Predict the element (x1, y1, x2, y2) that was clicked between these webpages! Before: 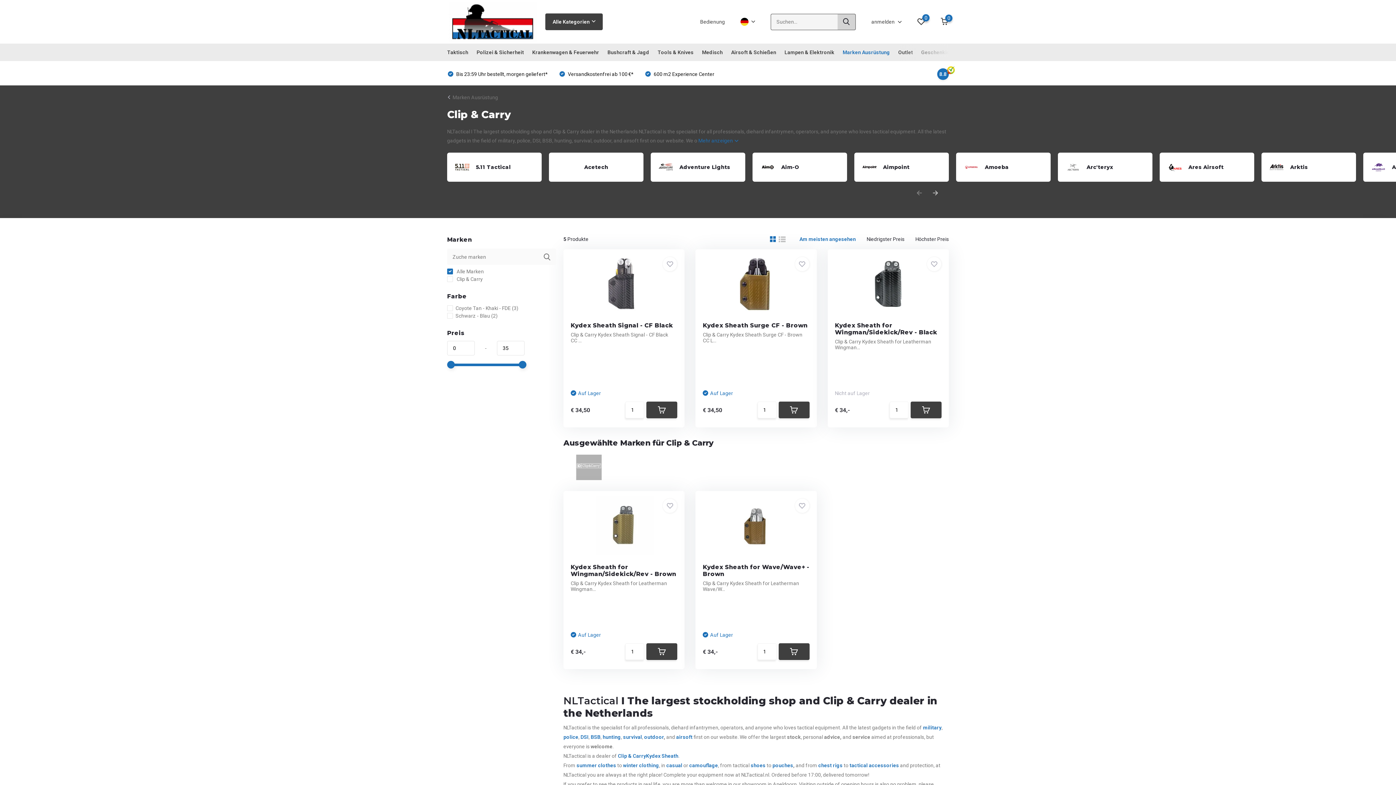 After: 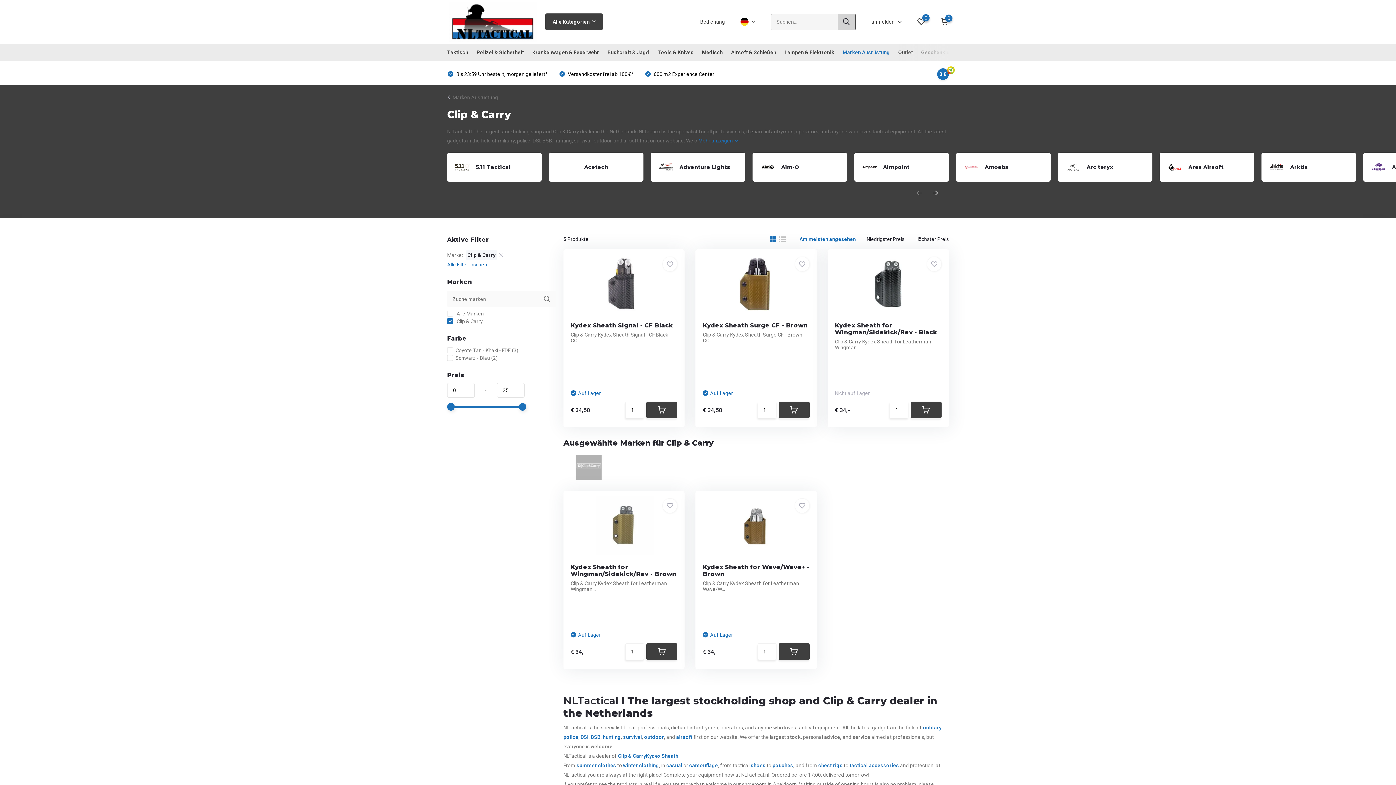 Action: bbox: (563, 464, 614, 470)